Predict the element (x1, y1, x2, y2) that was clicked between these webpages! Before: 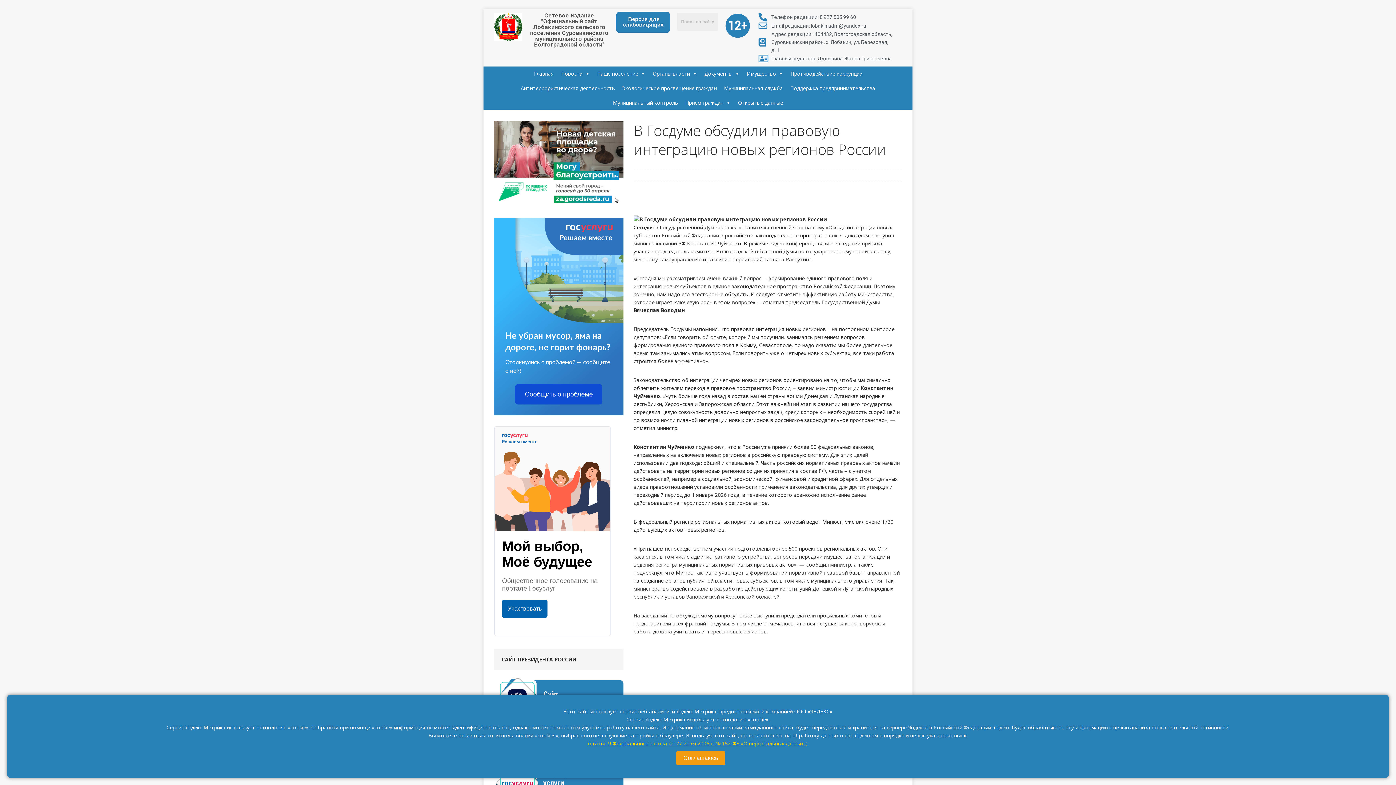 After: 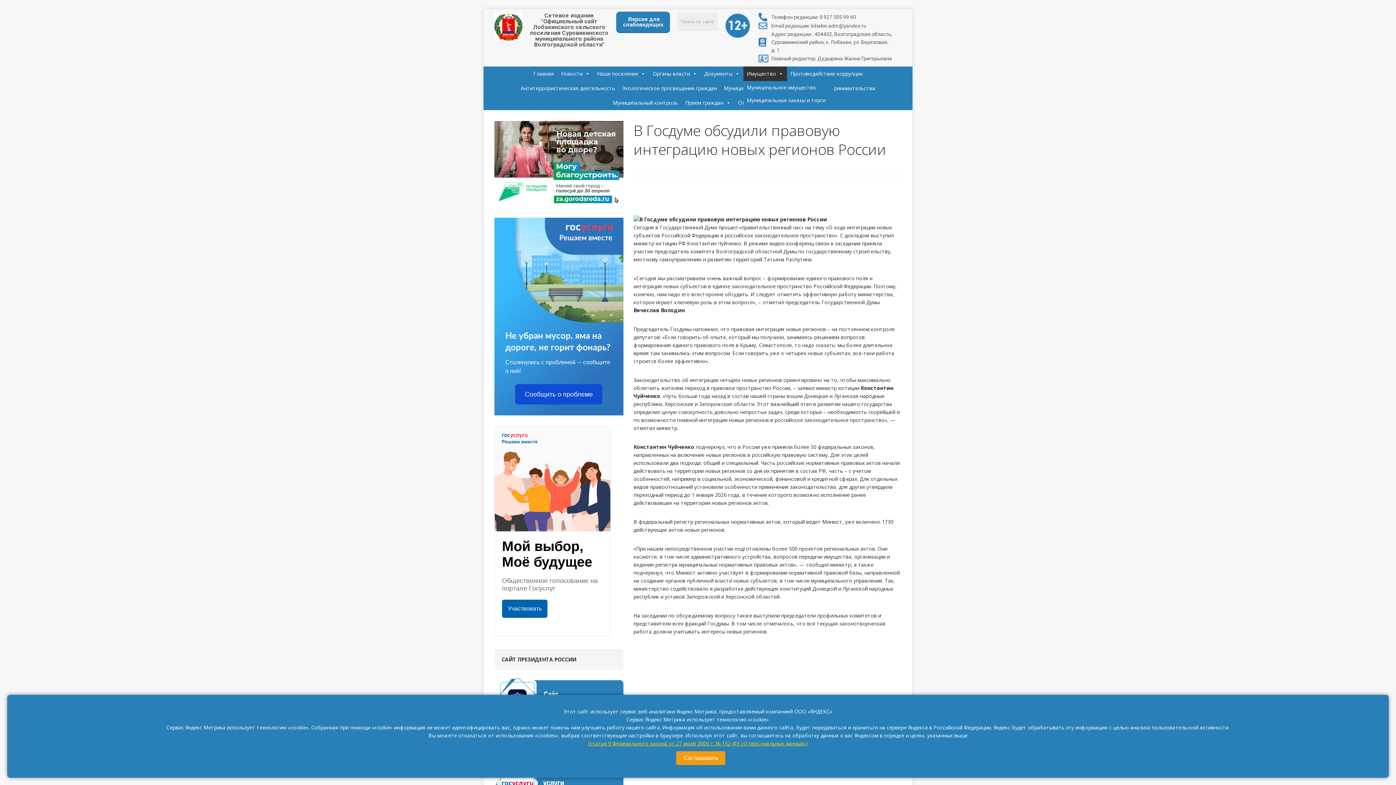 Action: bbox: (743, 66, 787, 81) label: Имущество